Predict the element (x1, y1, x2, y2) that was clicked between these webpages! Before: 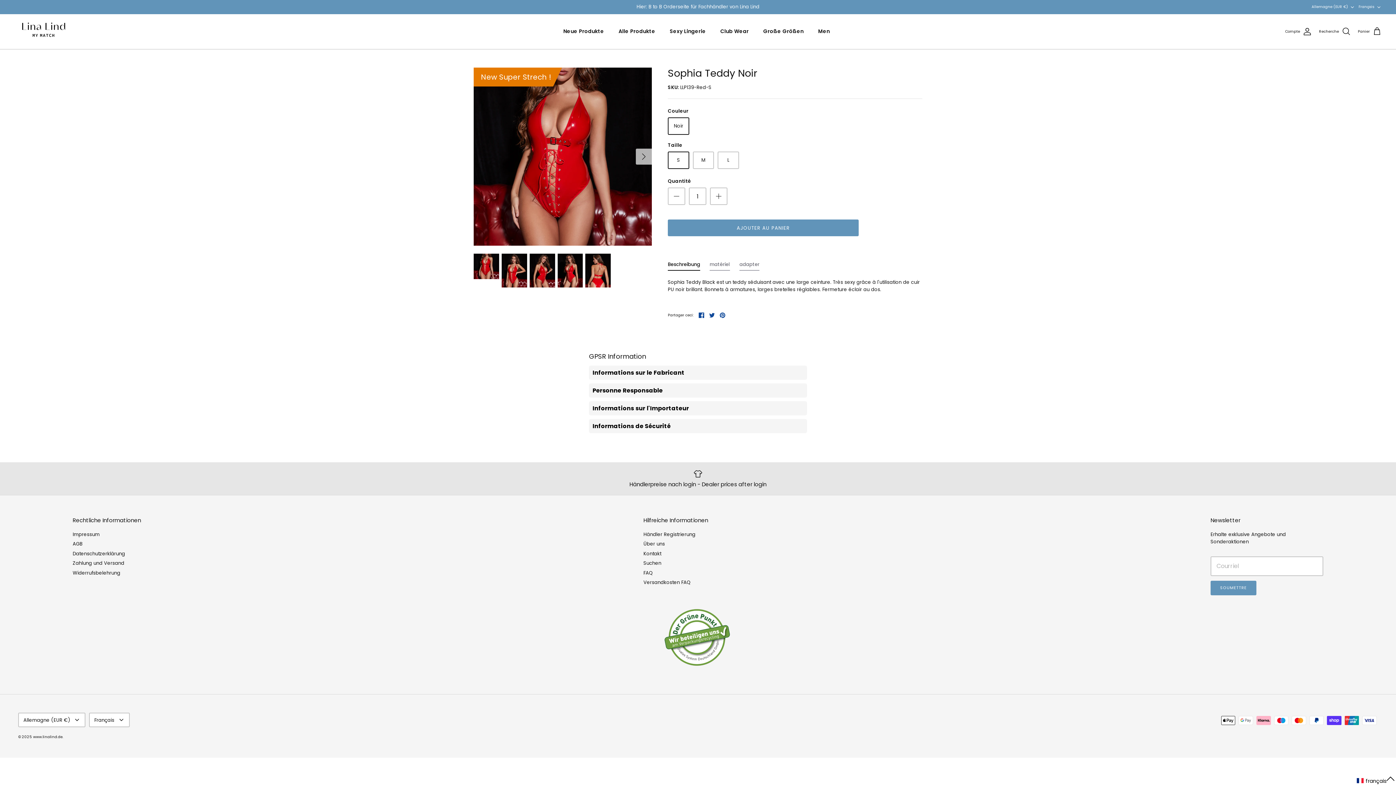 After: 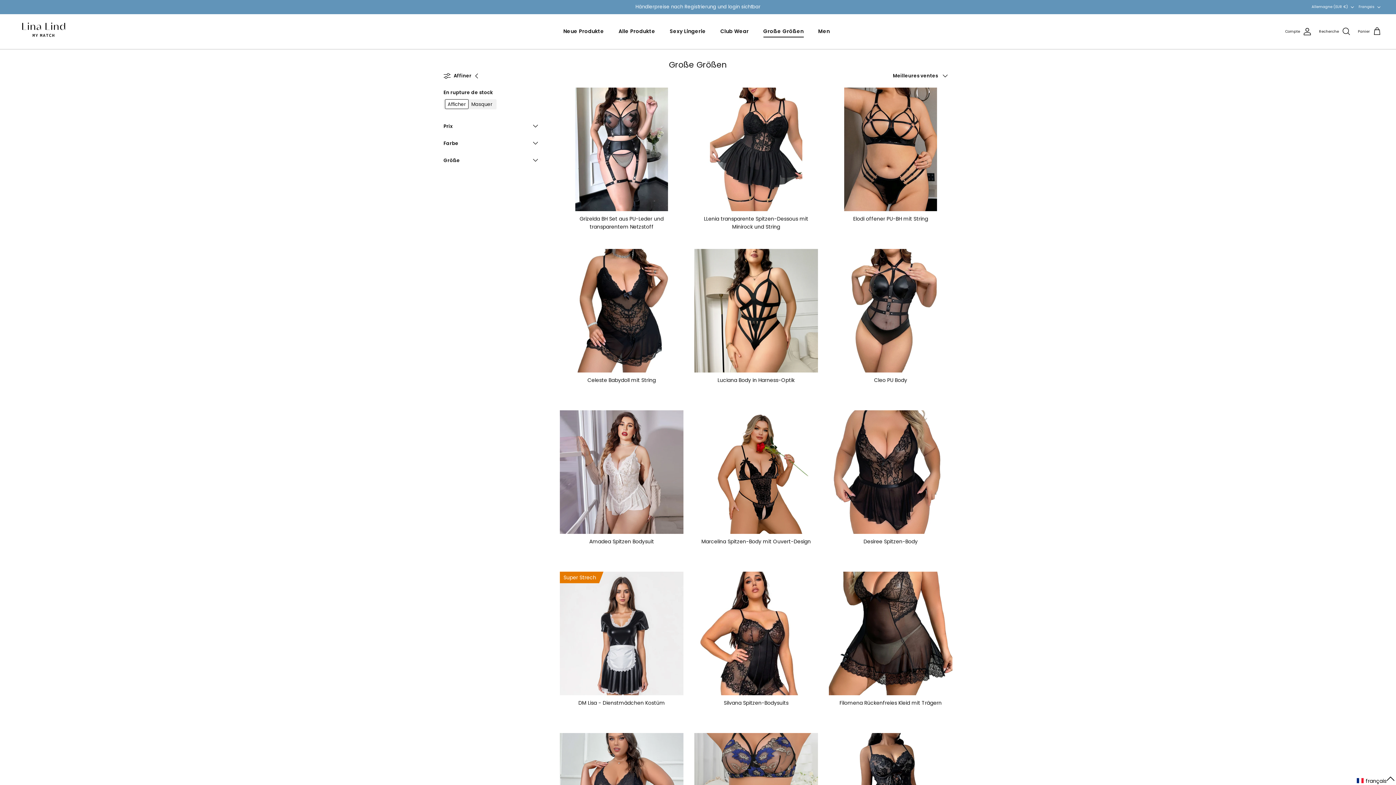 Action: bbox: (756, 19, 810, 43) label: Große Größen